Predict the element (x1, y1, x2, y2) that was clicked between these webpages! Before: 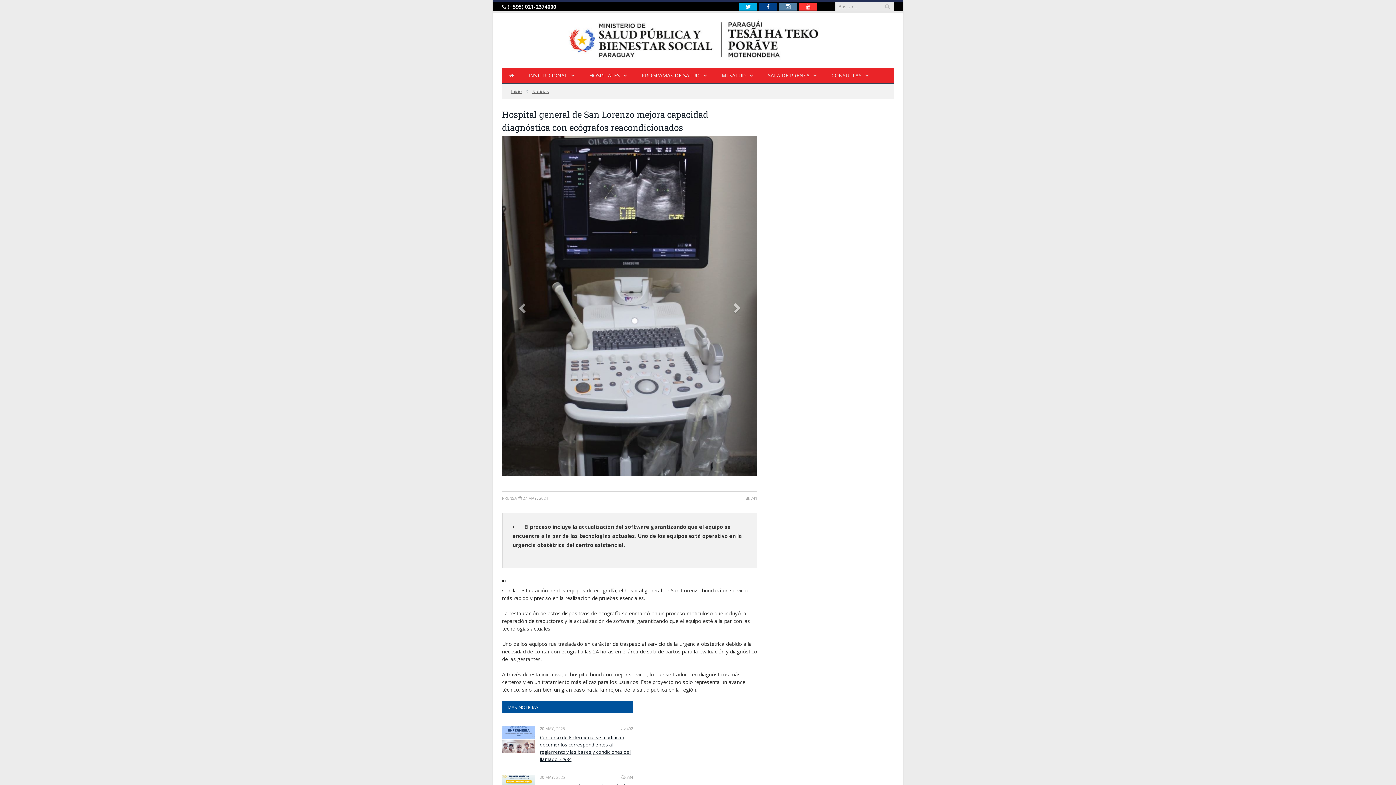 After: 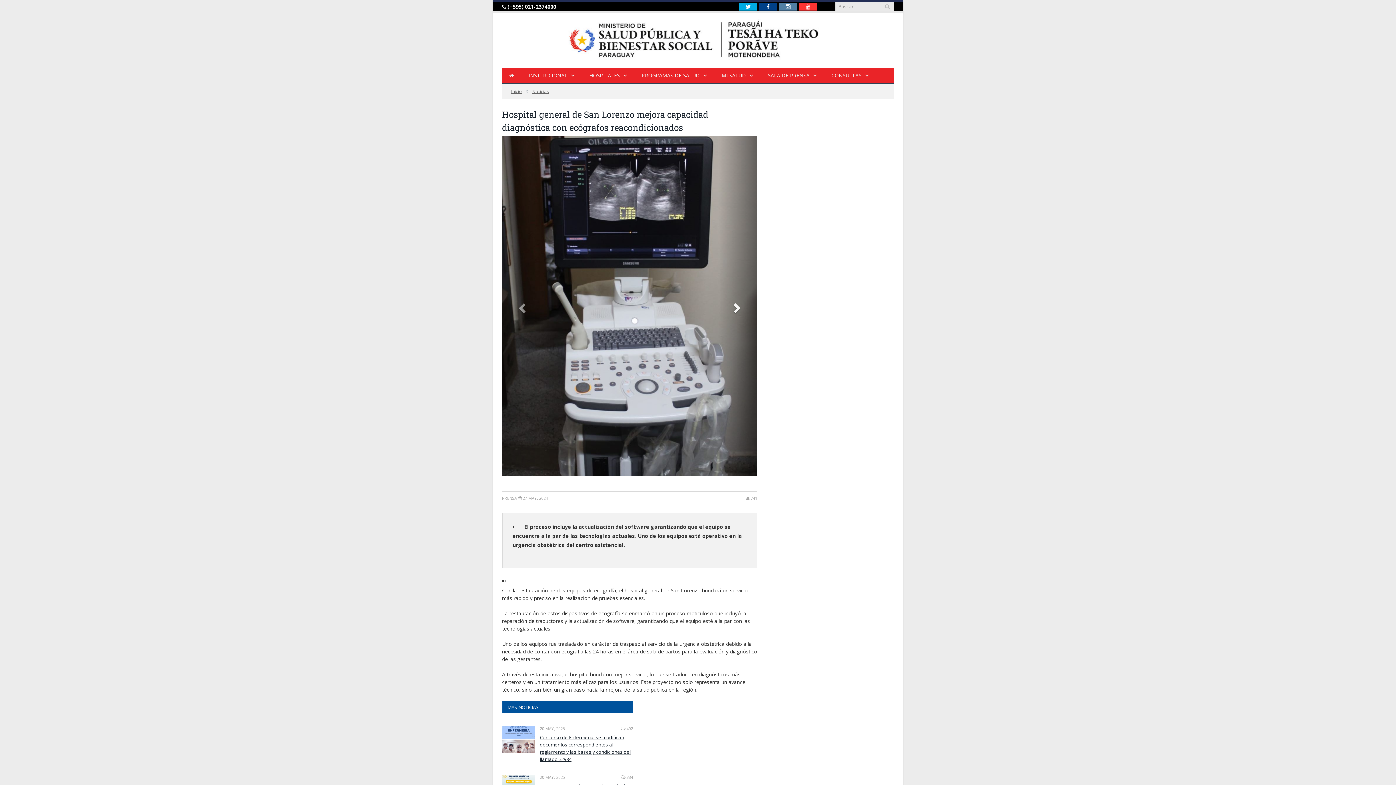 Action: bbox: (719, 136, 757, 476)